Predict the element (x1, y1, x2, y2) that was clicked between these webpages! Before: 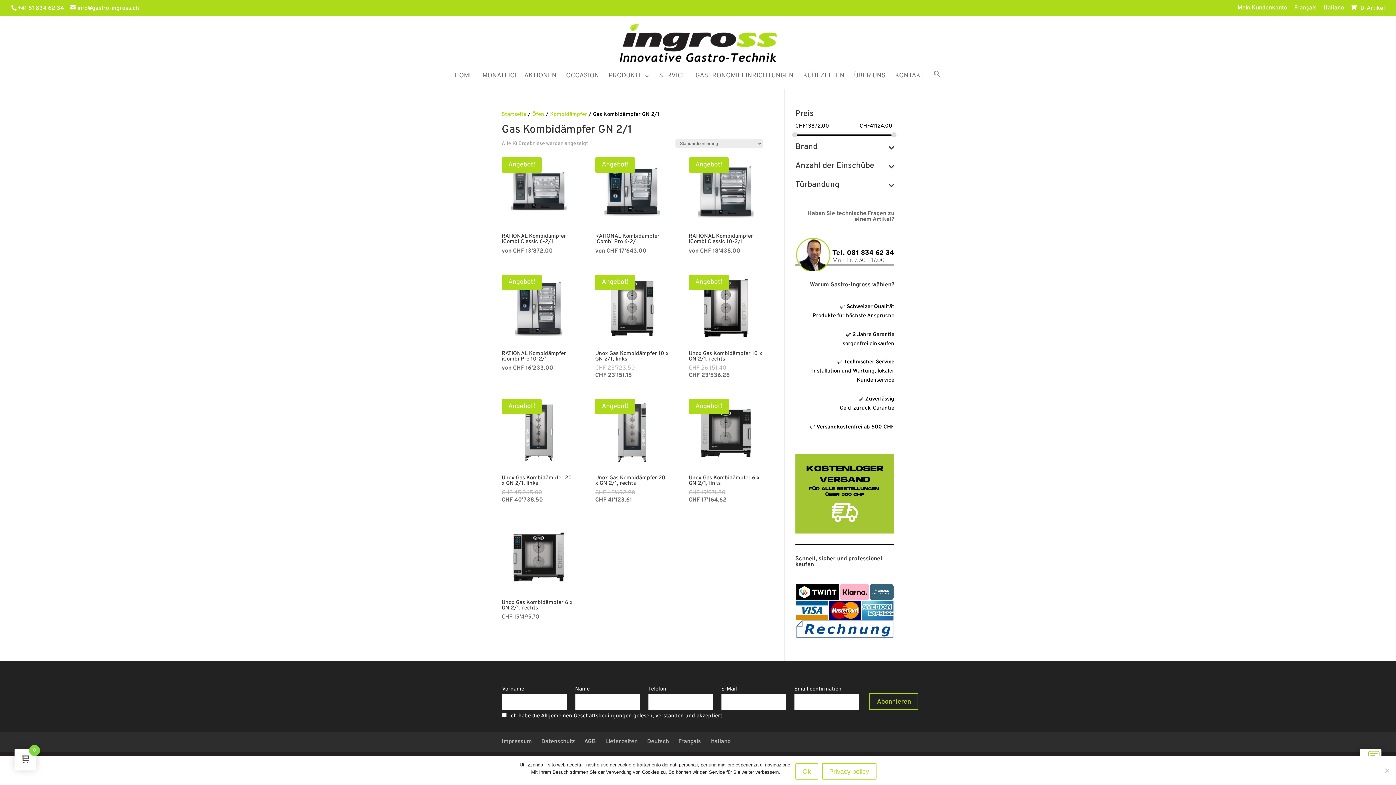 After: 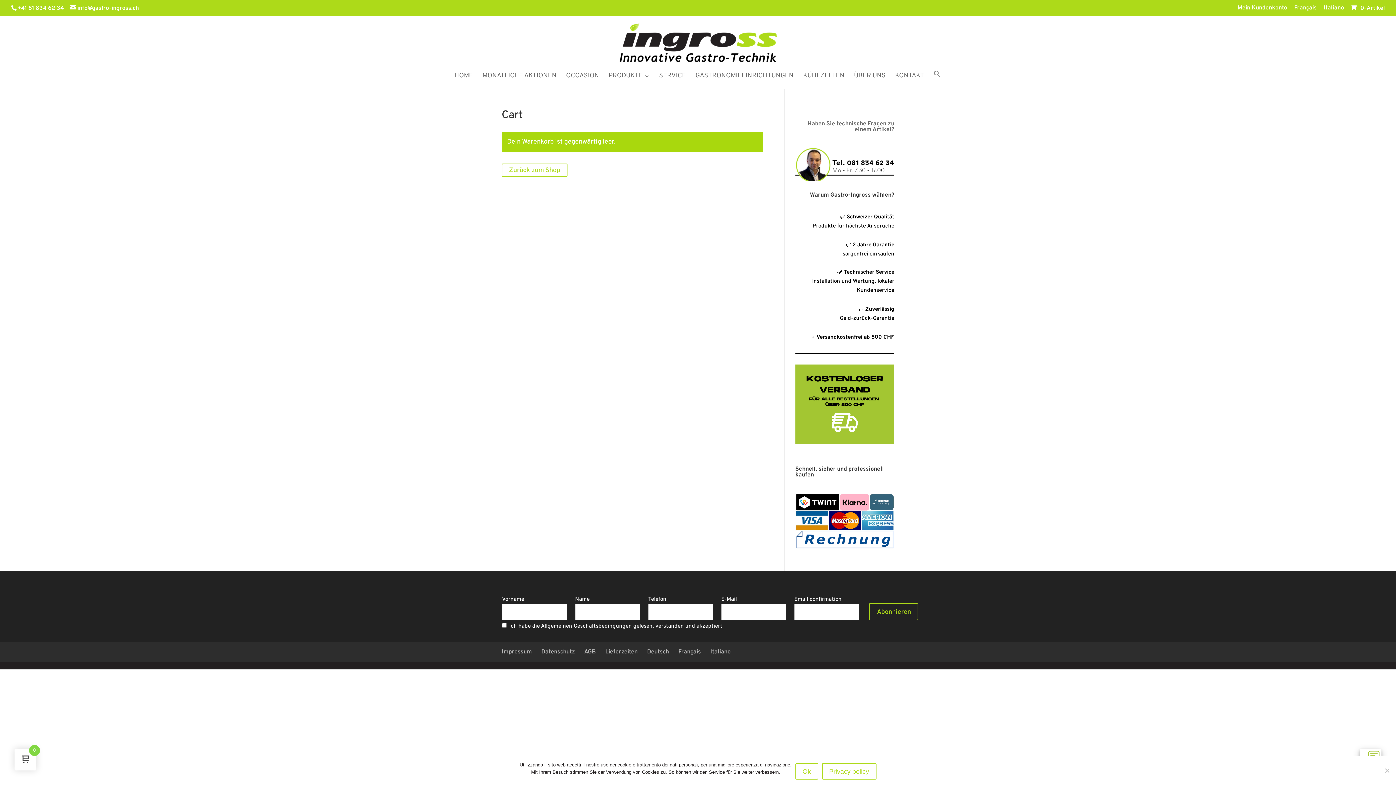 Action: label:  0-Artikel bbox: (1349, 4, 1385, 12)